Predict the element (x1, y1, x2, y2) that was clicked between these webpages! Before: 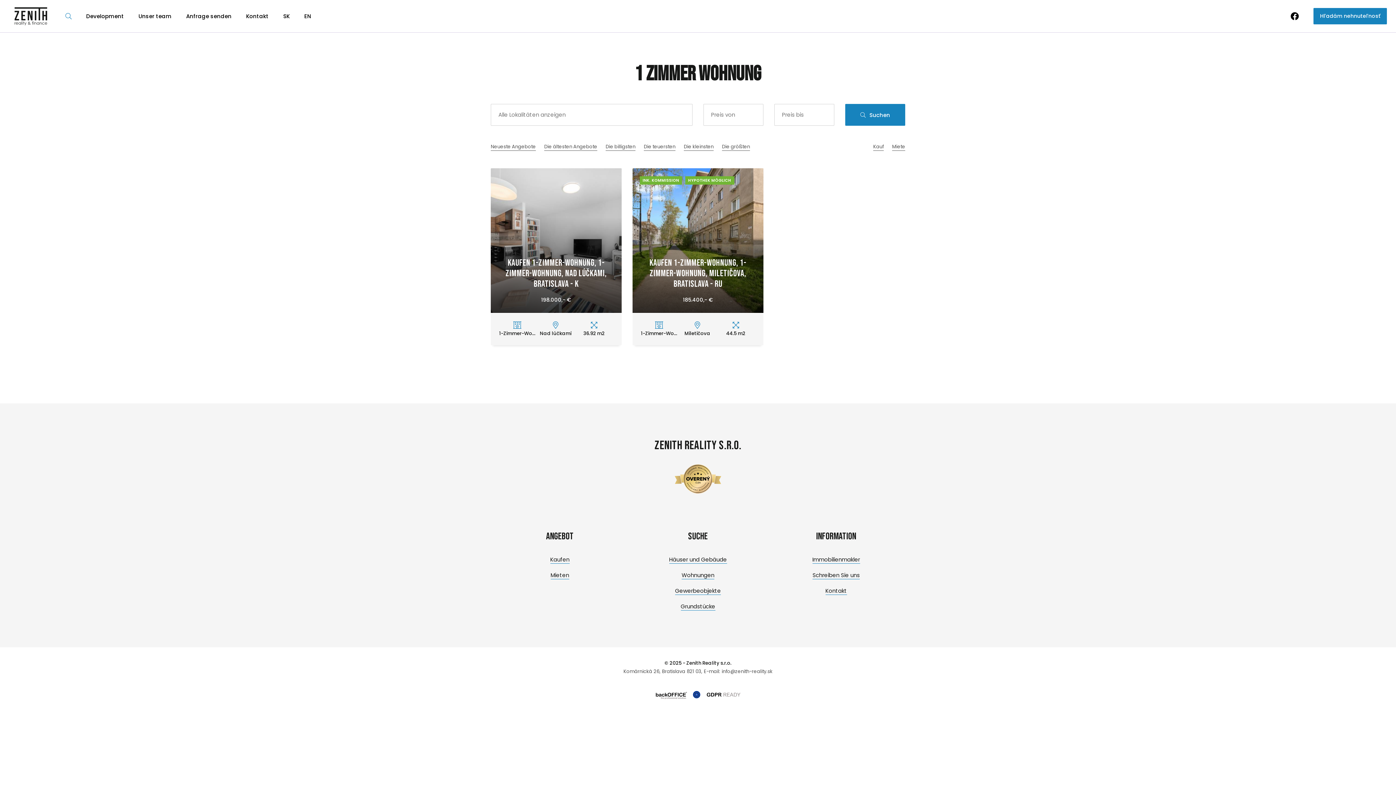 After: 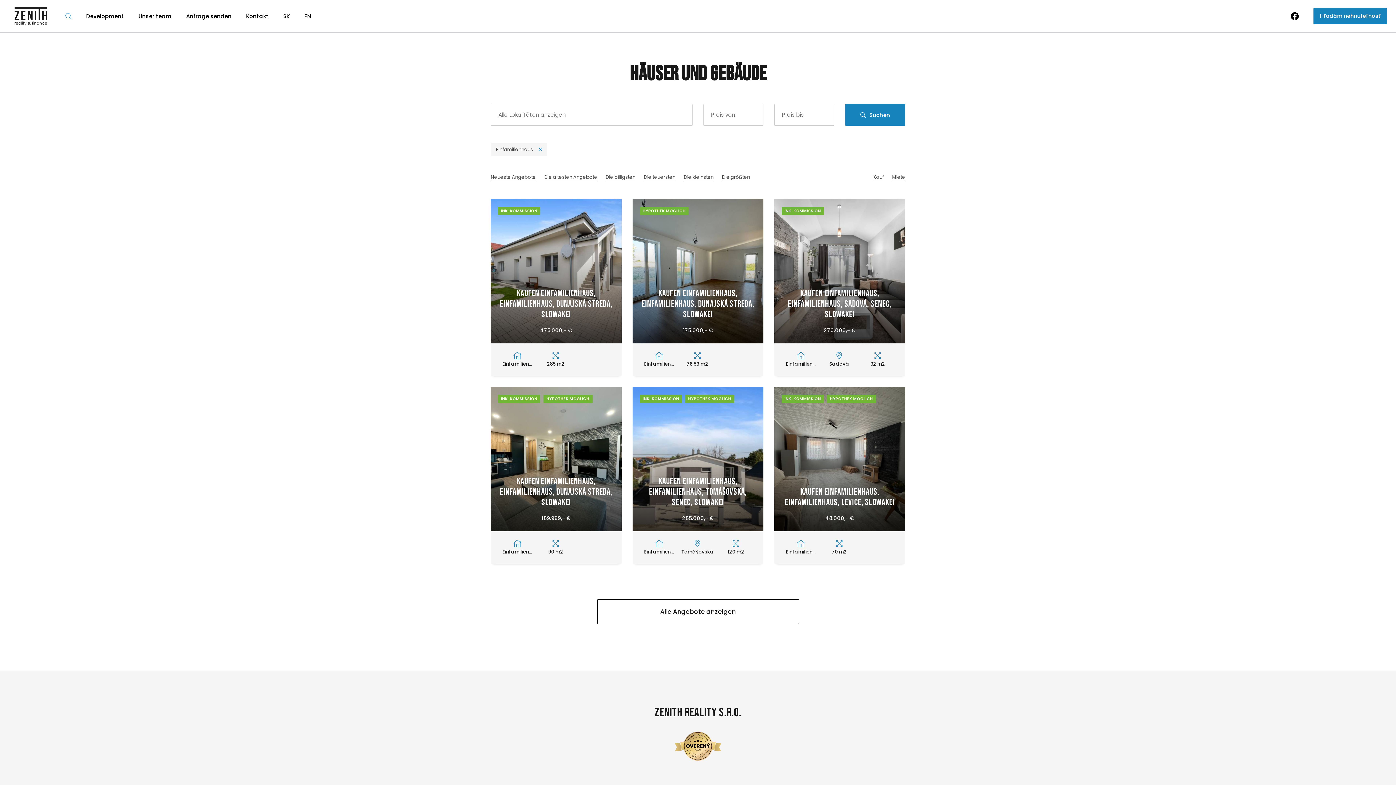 Action: bbox: (669, 555, 727, 563) label: Häuser und Gebäude